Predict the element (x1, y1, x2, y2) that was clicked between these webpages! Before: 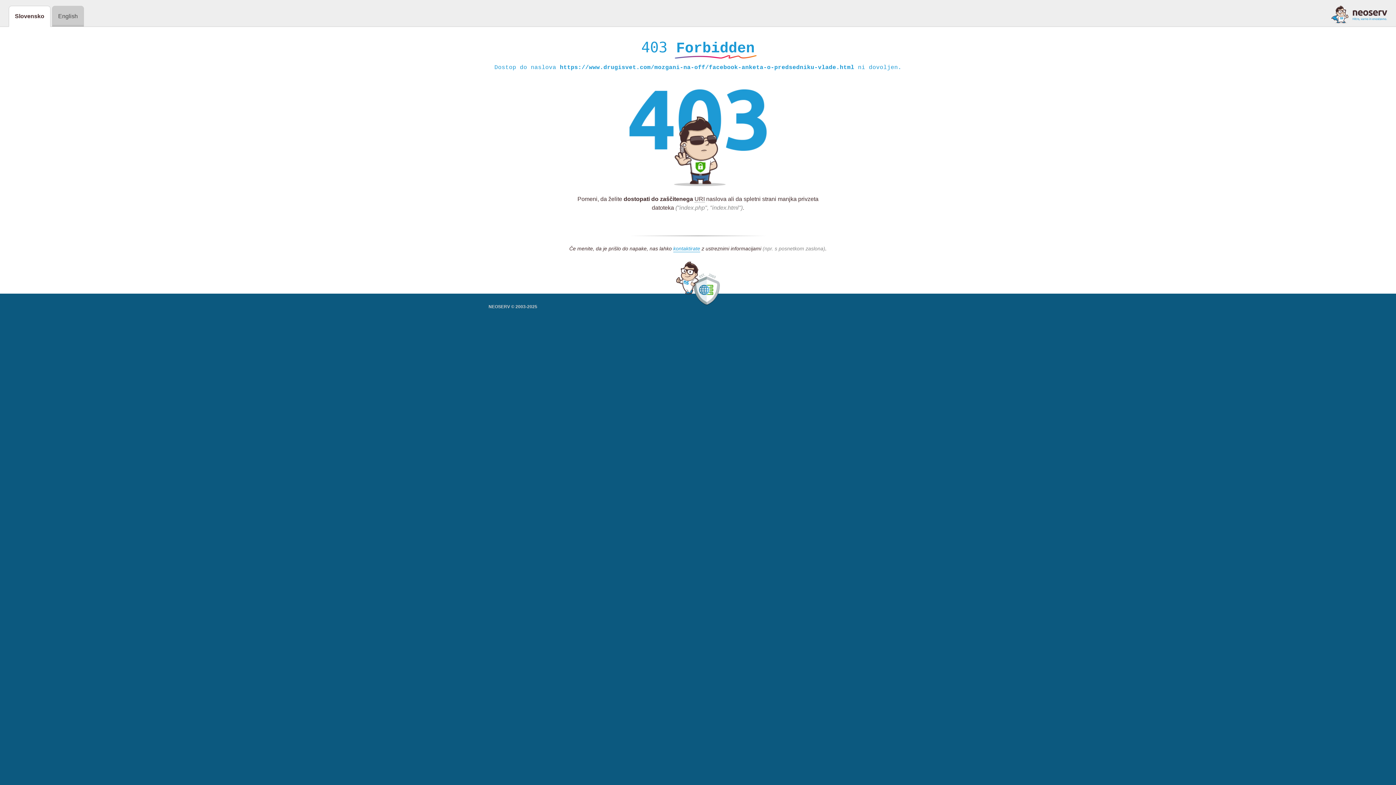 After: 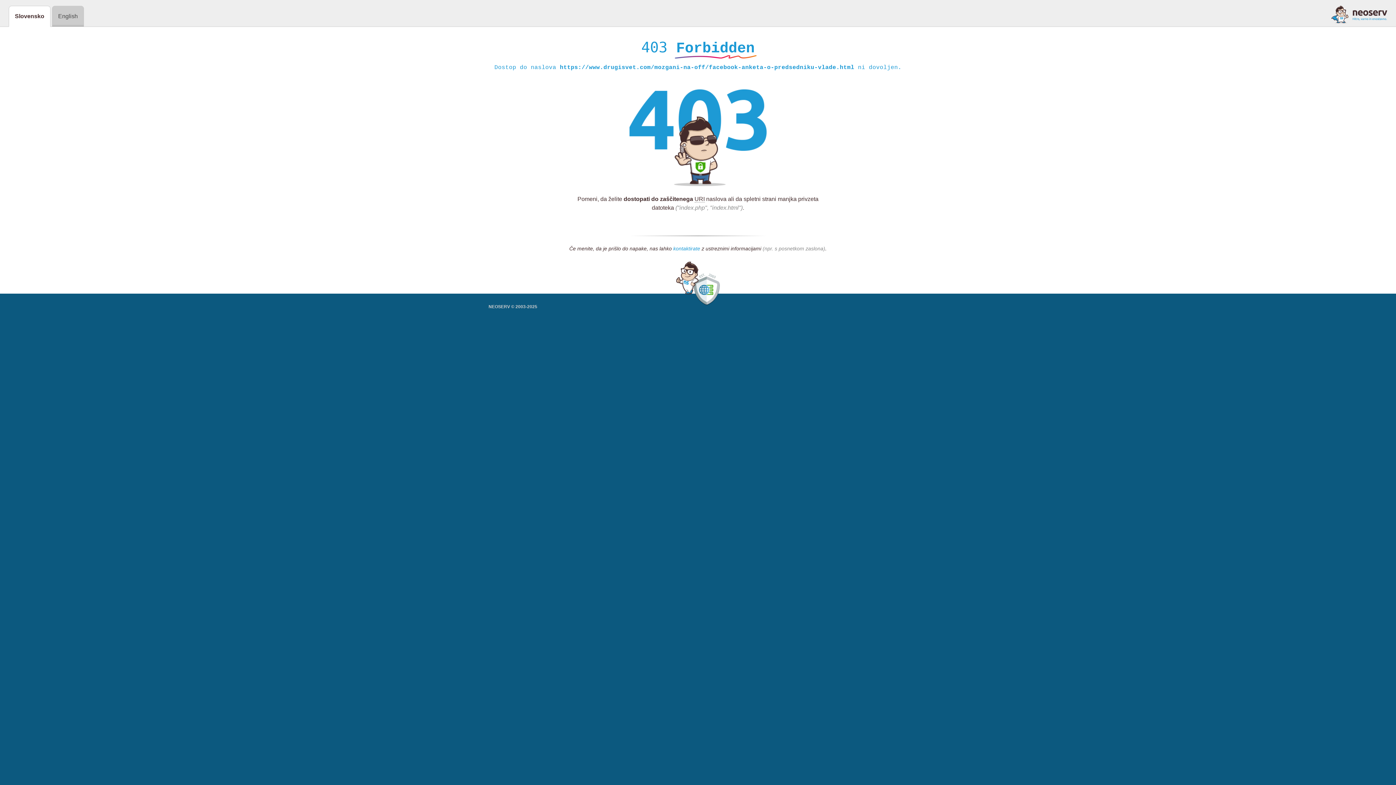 Action: bbox: (673, 245, 700, 252) label: kontaktirate